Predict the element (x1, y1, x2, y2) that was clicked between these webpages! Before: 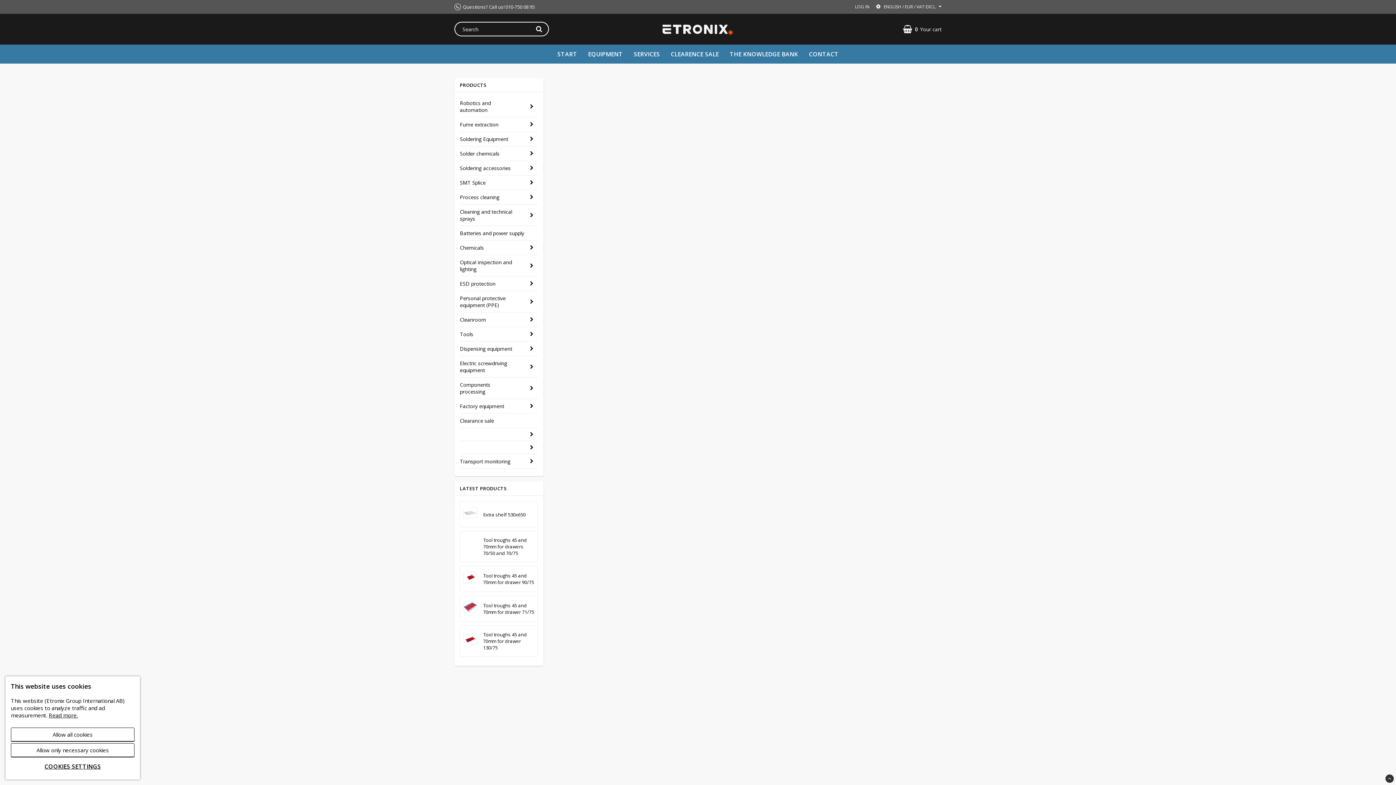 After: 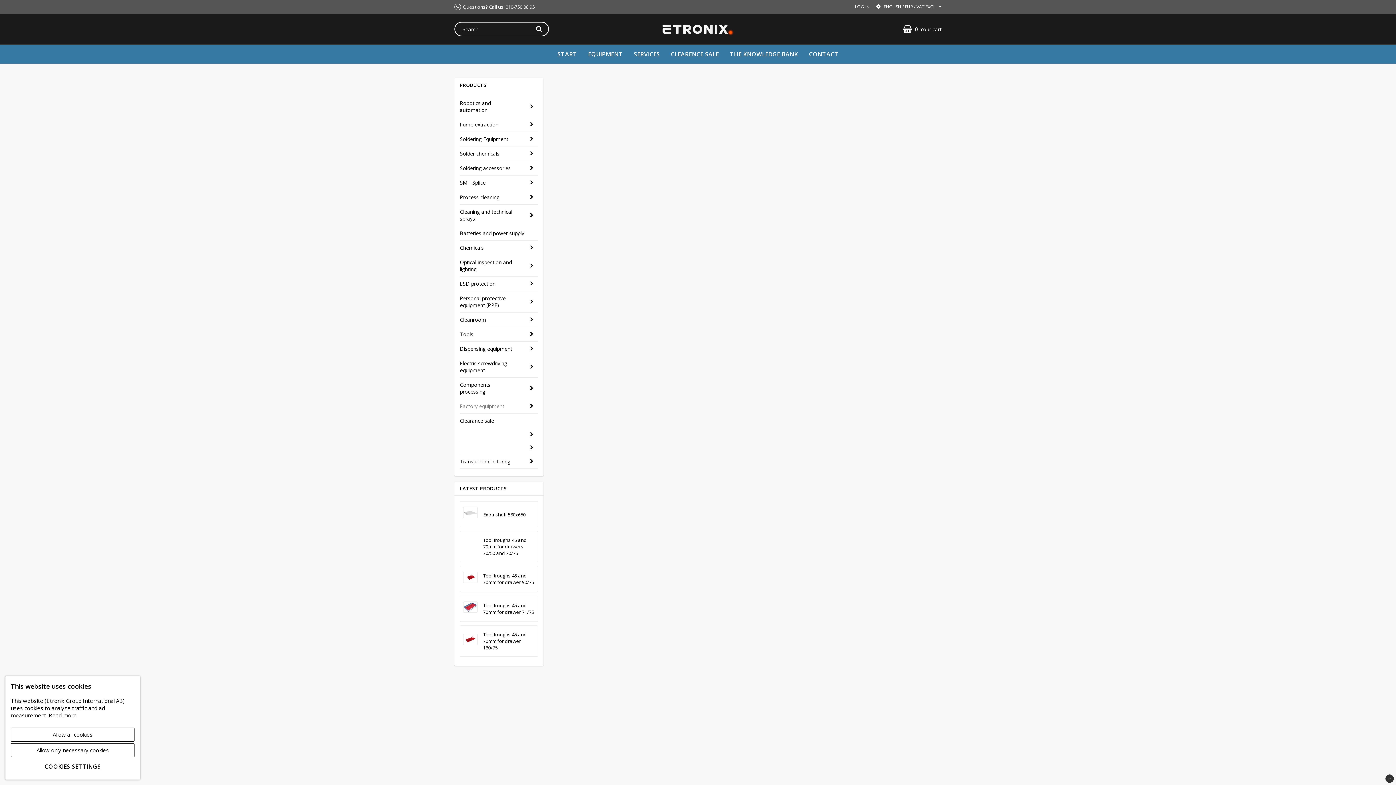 Action: bbox: (460, 399, 525, 413) label: Factory equipment